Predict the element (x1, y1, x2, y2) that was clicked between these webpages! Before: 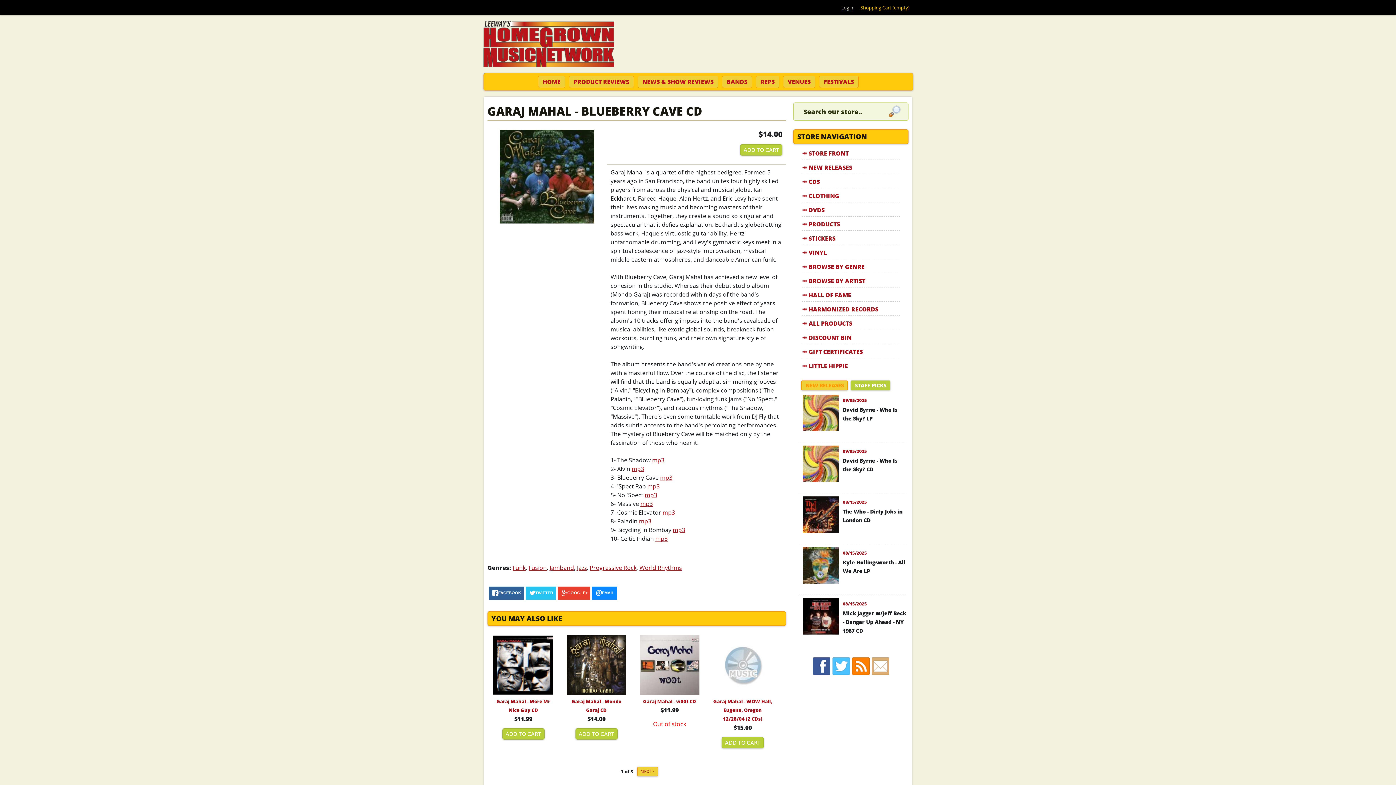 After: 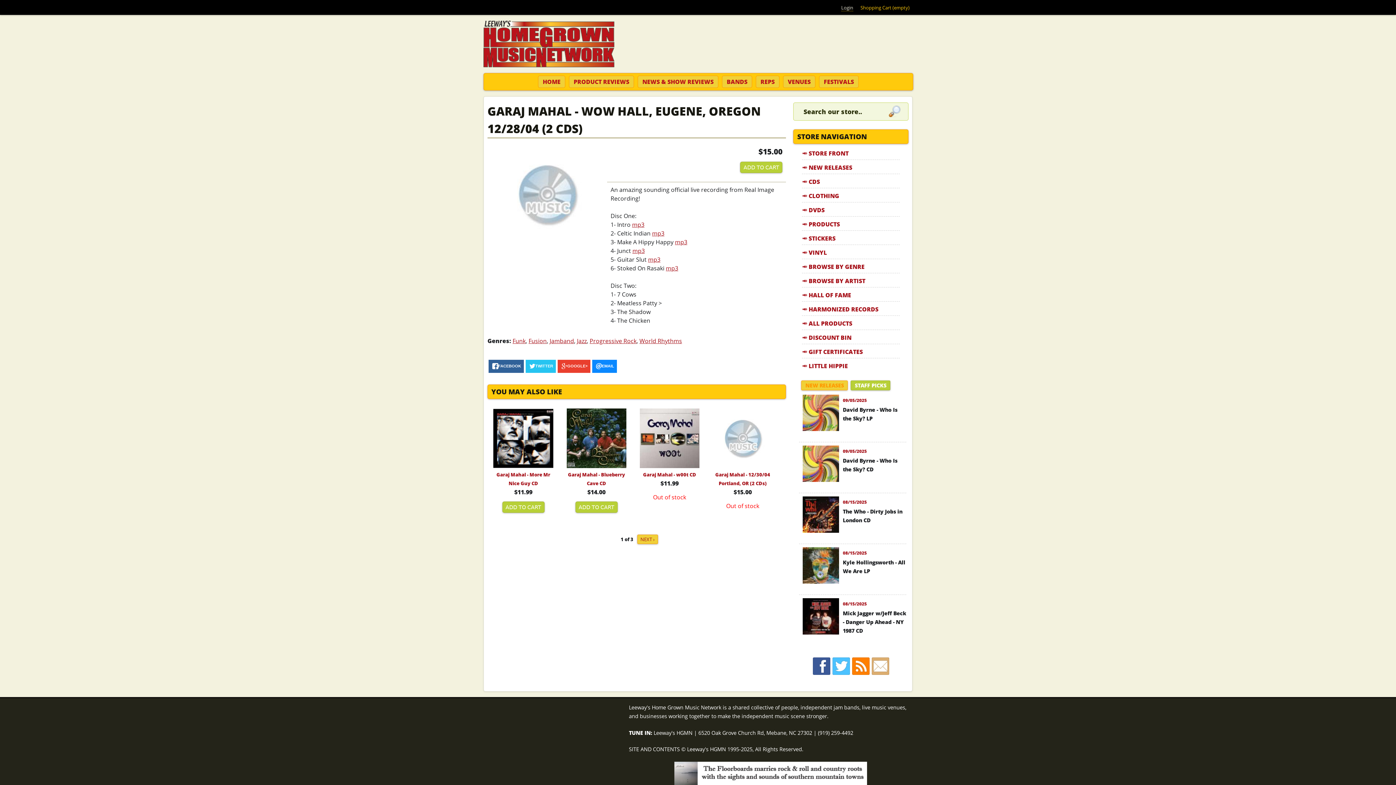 Action: label: Garaj Mahal - WOW Hall, Eugene, Oregon 12/28/04 (2 CDs) bbox: (713, 698, 772, 722)